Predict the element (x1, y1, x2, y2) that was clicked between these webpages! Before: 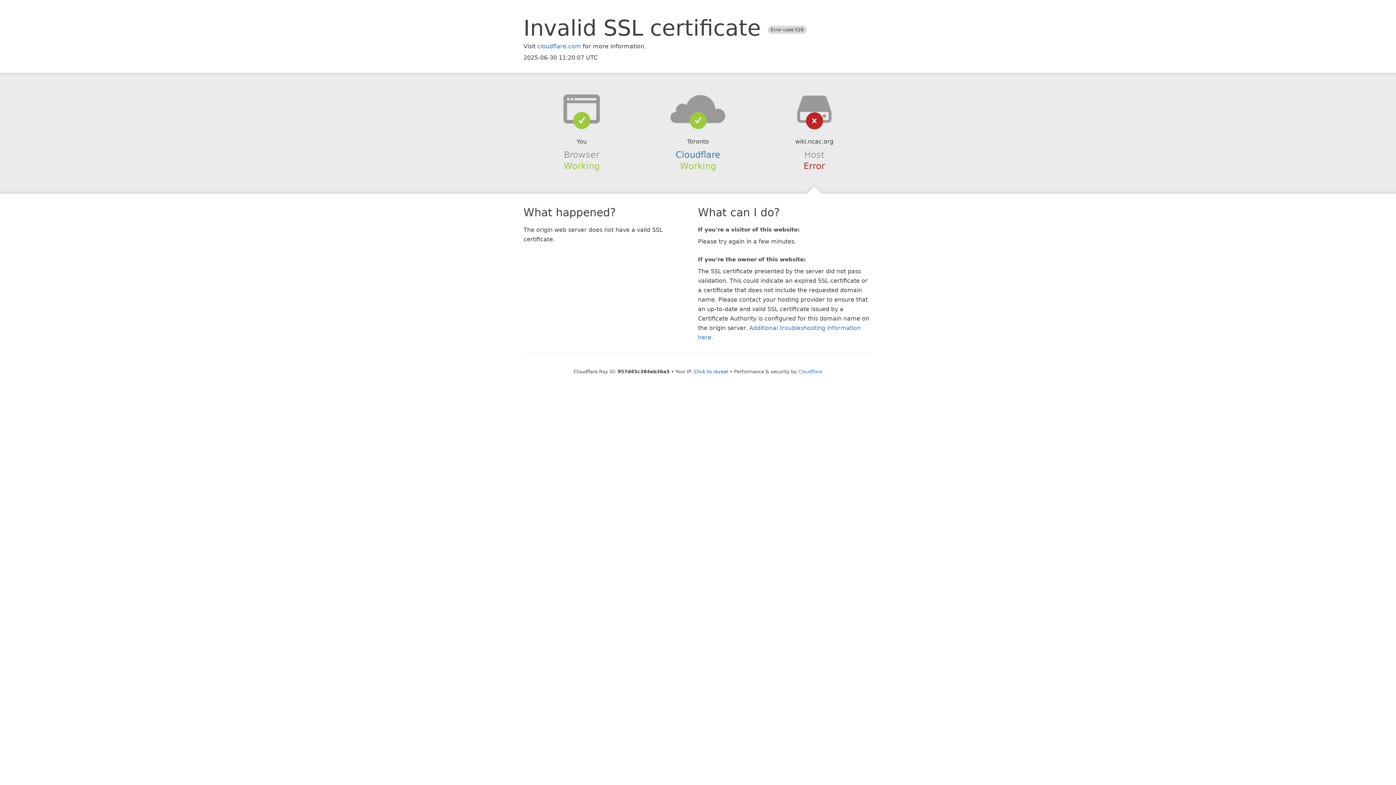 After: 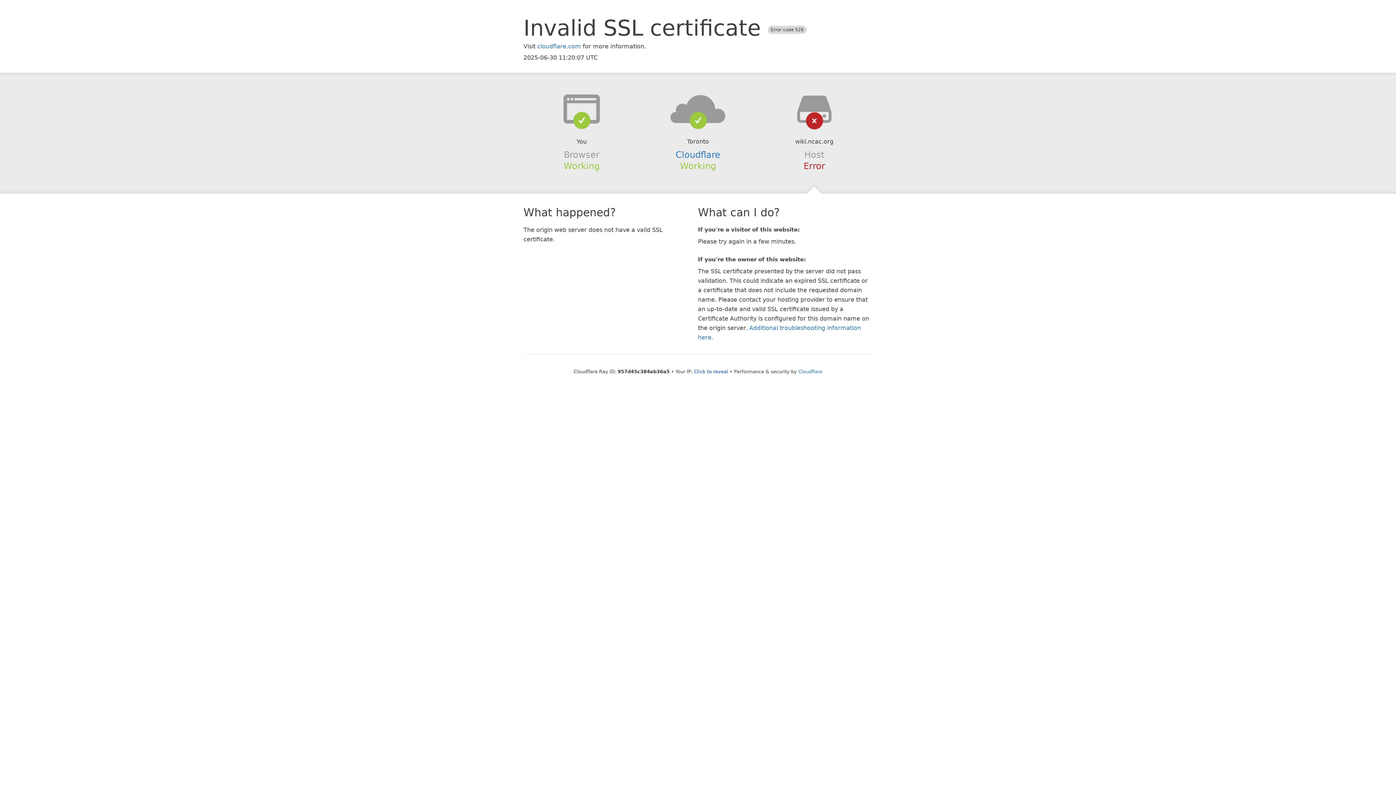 Action: bbox: (639, 94, 756, 123)